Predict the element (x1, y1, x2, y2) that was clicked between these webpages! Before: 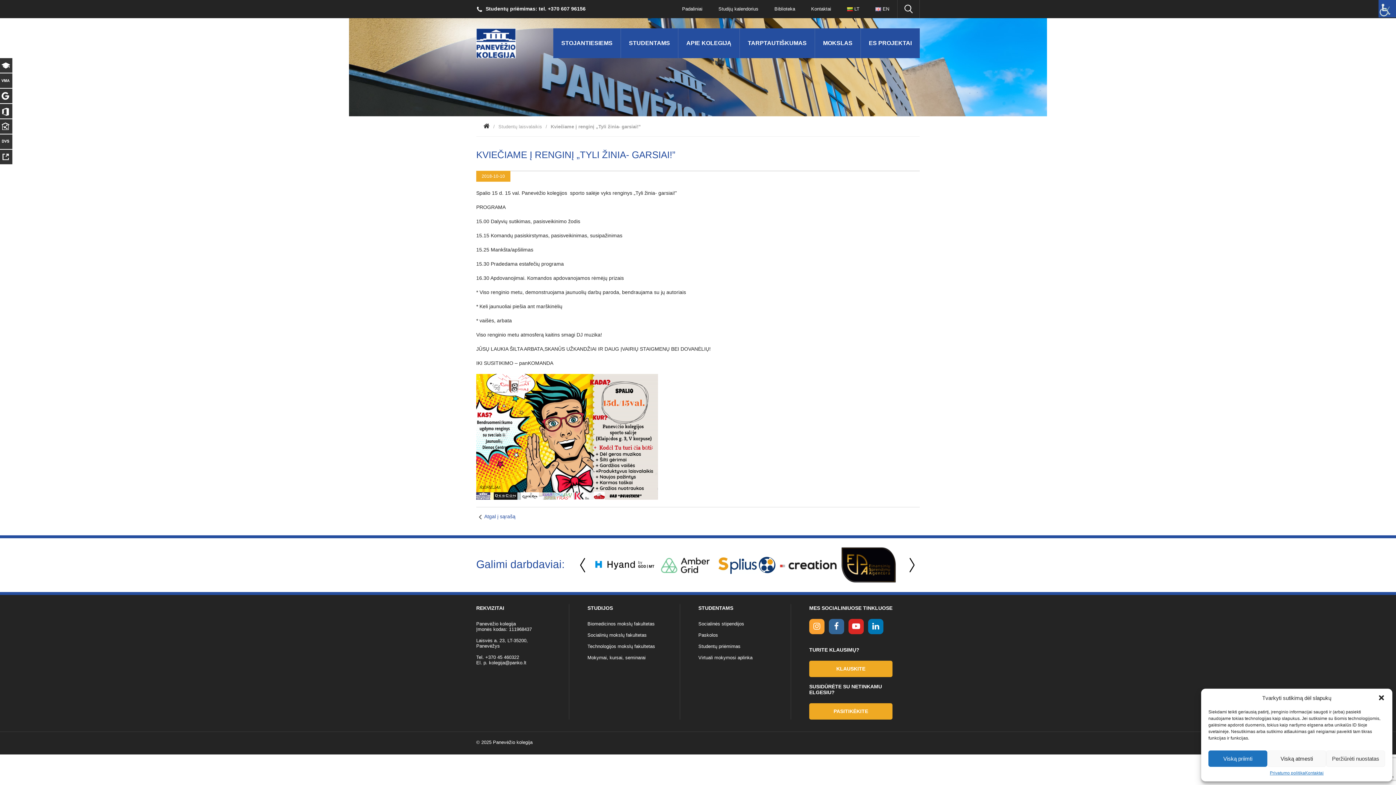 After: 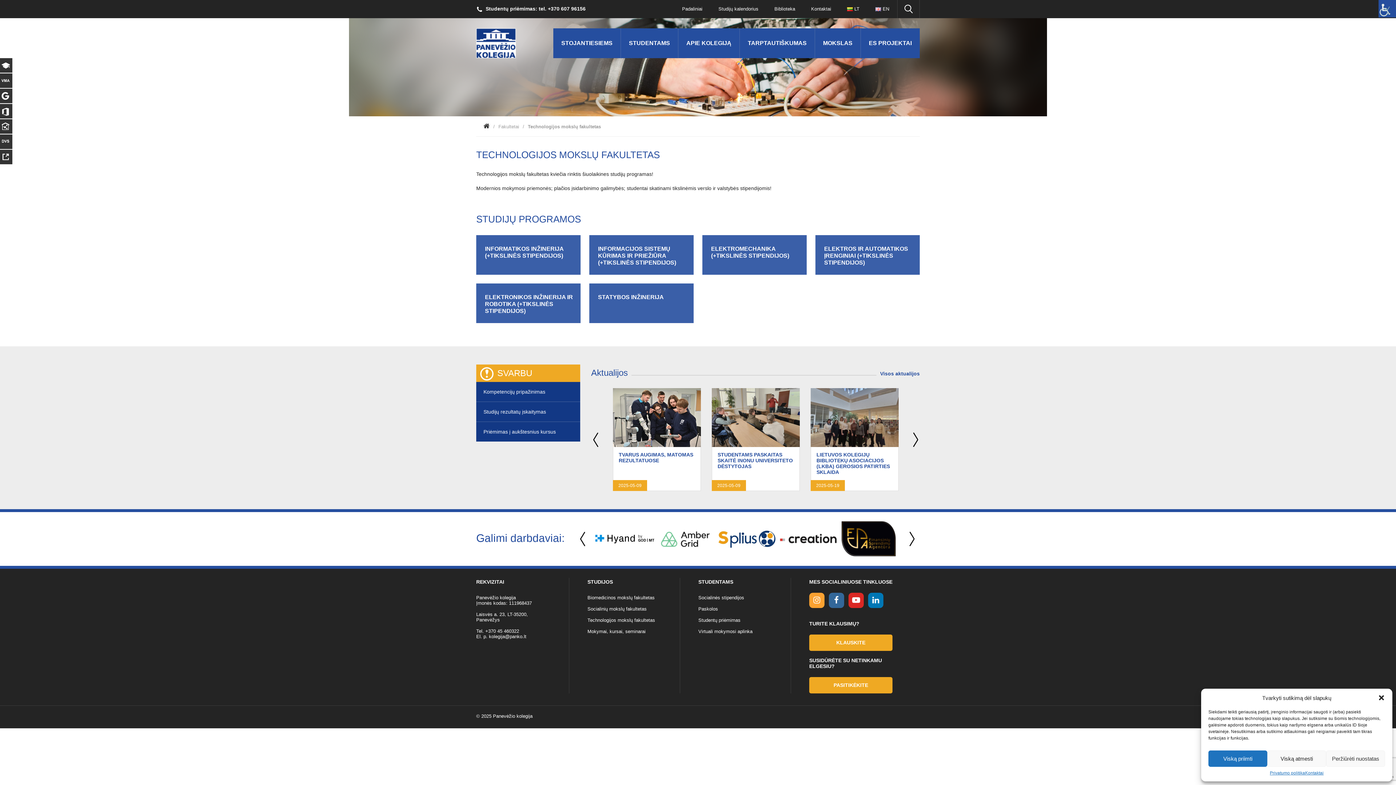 Action: label: Technologijos mokslų fakultetas bbox: (587, 644, 655, 649)